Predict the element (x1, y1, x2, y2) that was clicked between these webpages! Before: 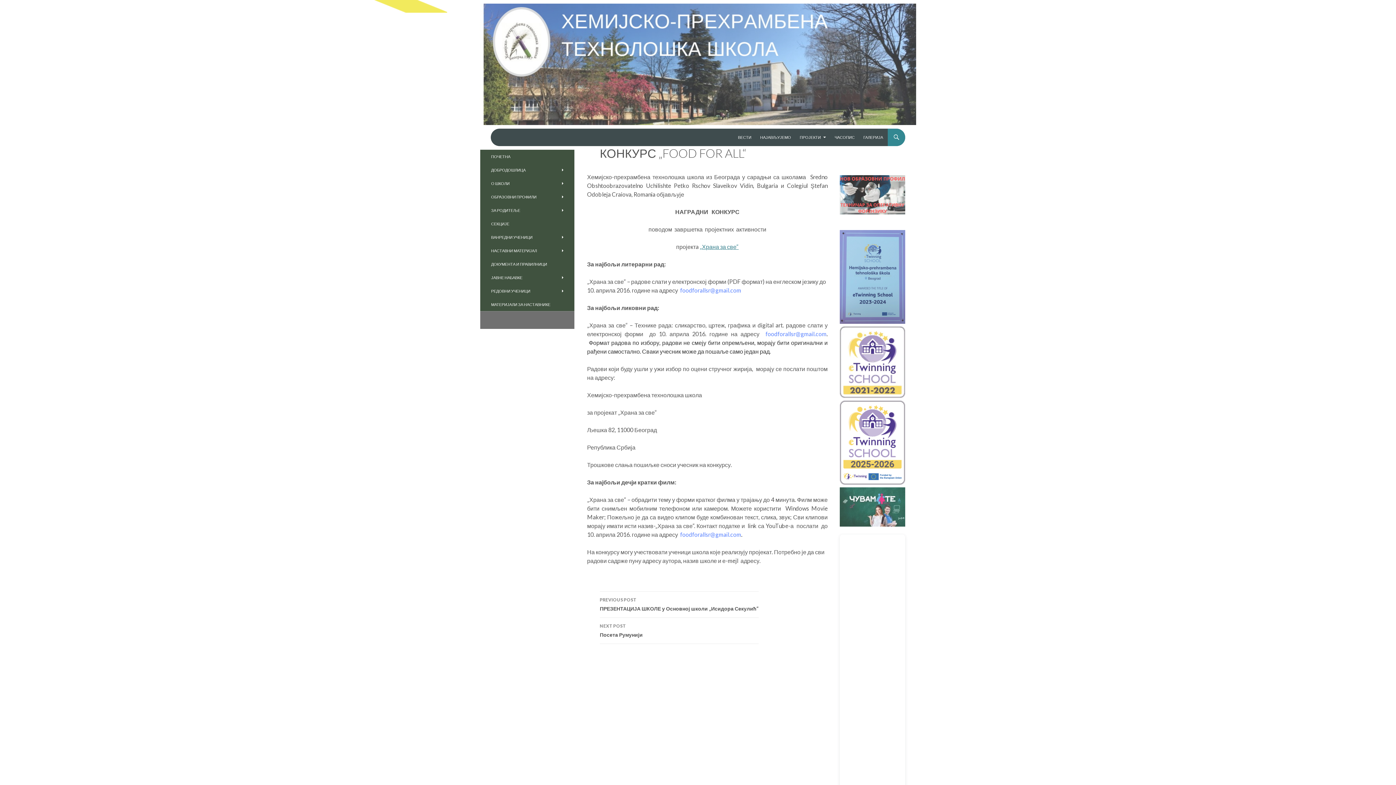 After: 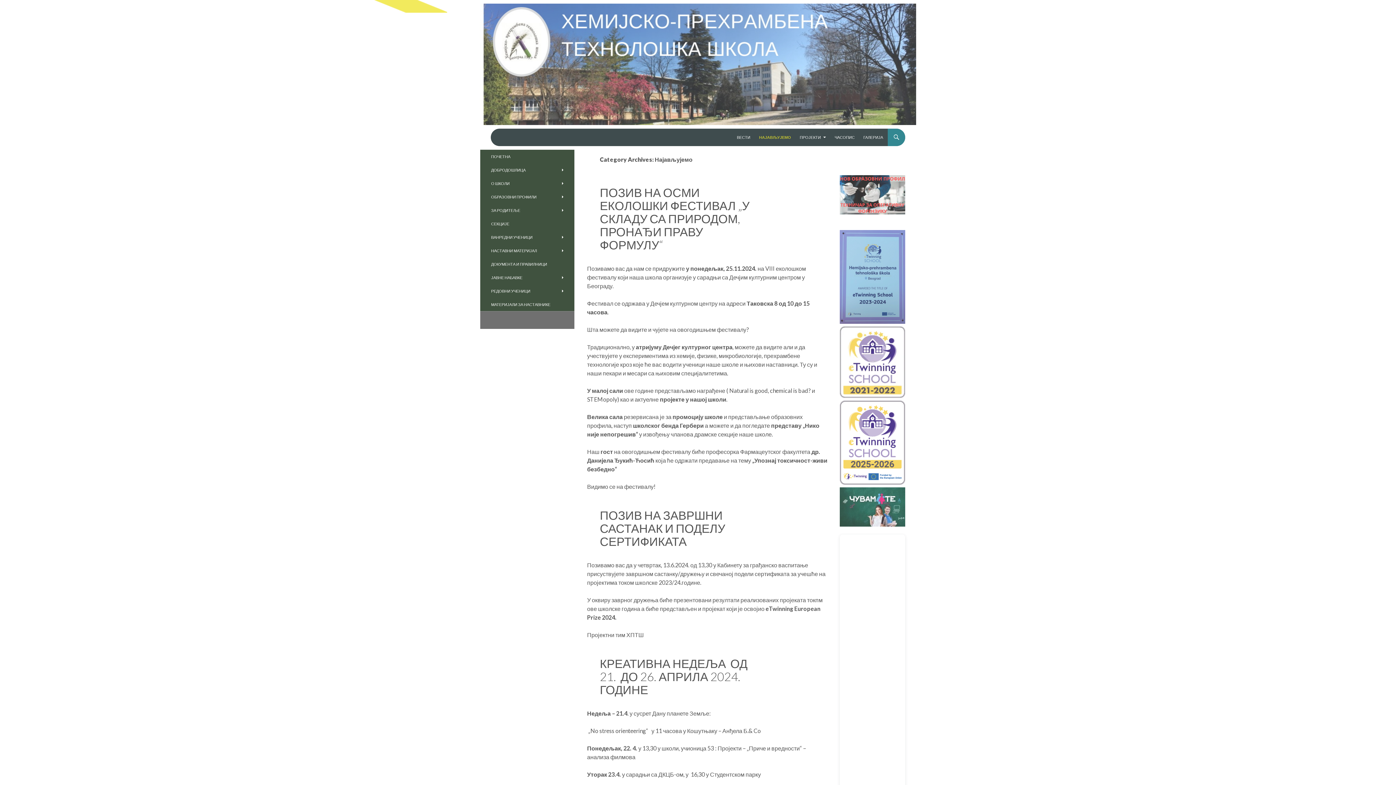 Action: label: НАЈАВЉУЈЕМО bbox: (756, 128, 795, 146)